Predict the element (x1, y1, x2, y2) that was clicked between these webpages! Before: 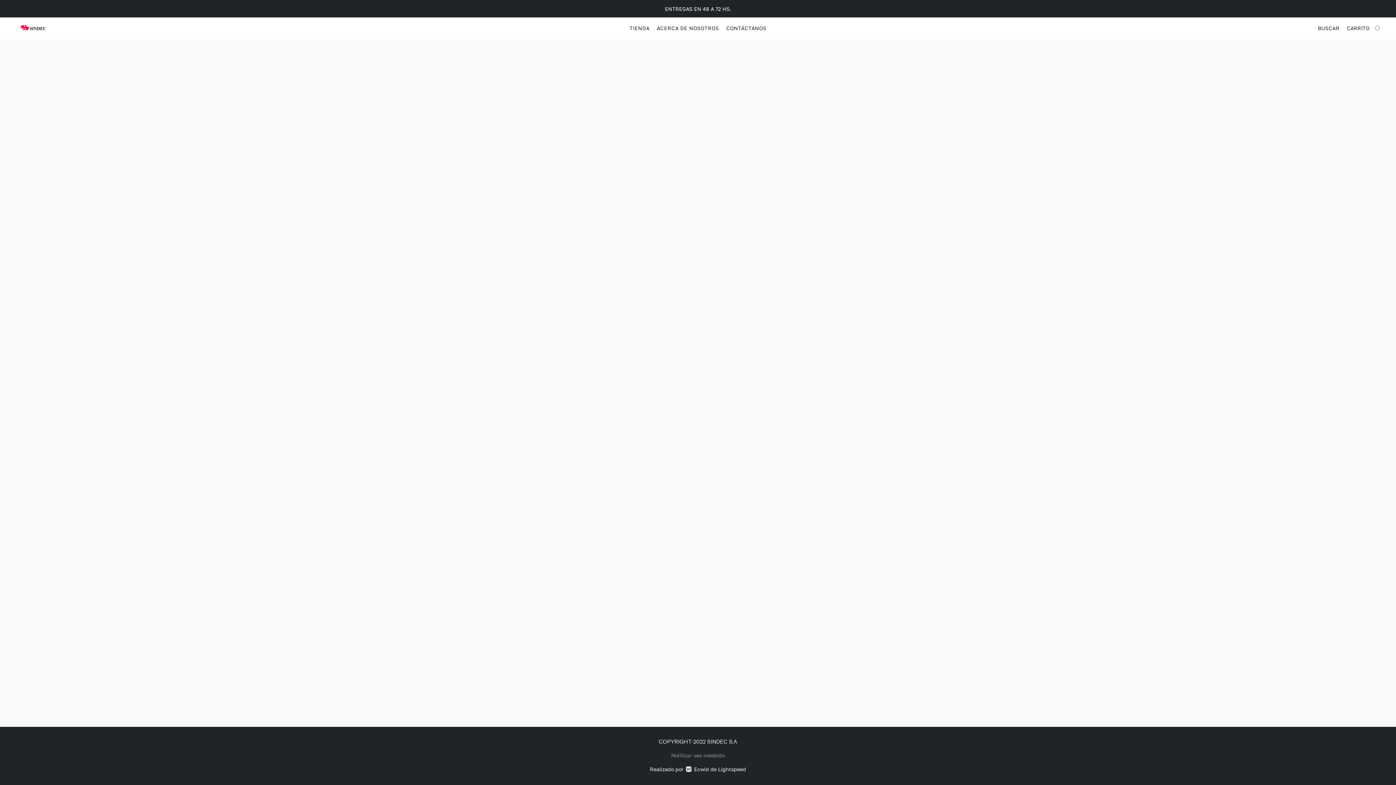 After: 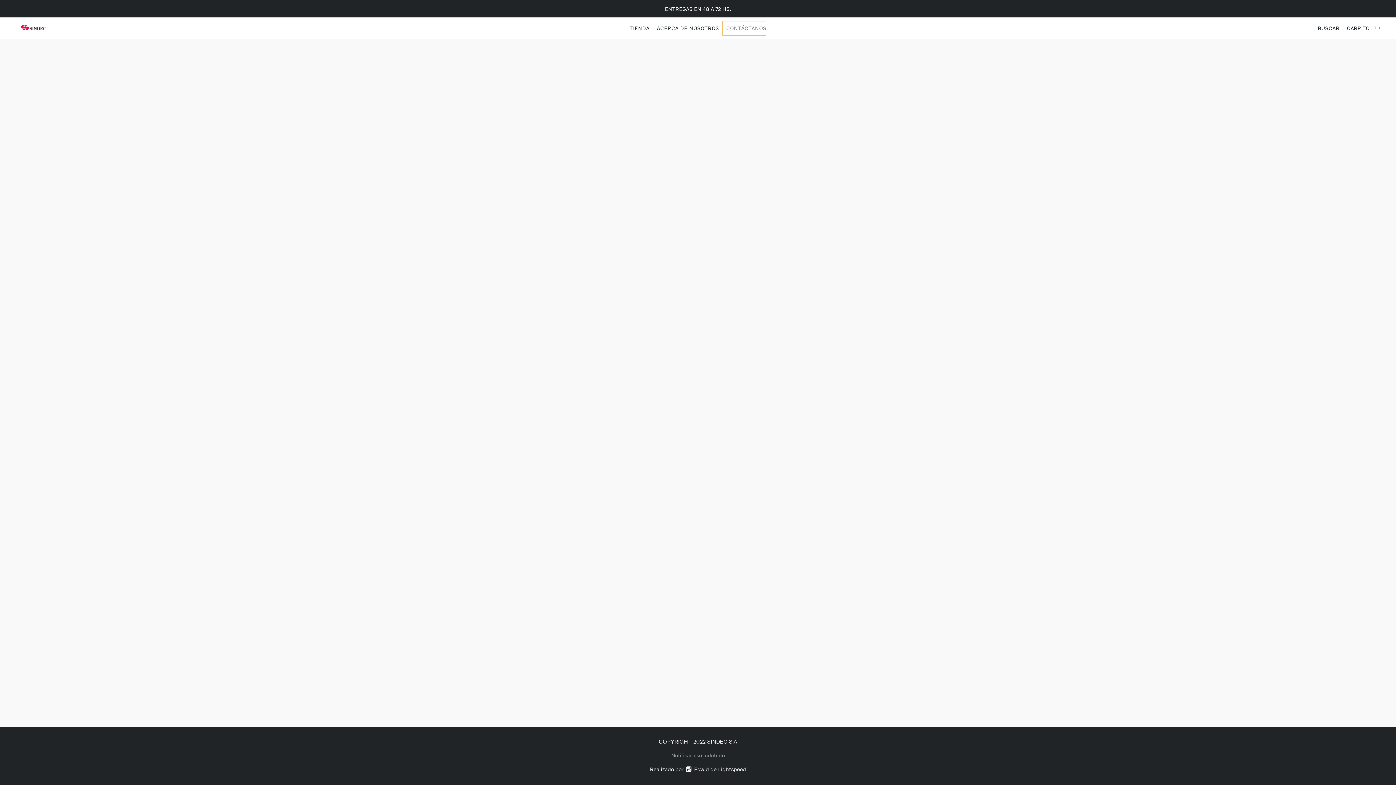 Action: bbox: (722, 21, 766, 35) label: CONTÁCTANOS